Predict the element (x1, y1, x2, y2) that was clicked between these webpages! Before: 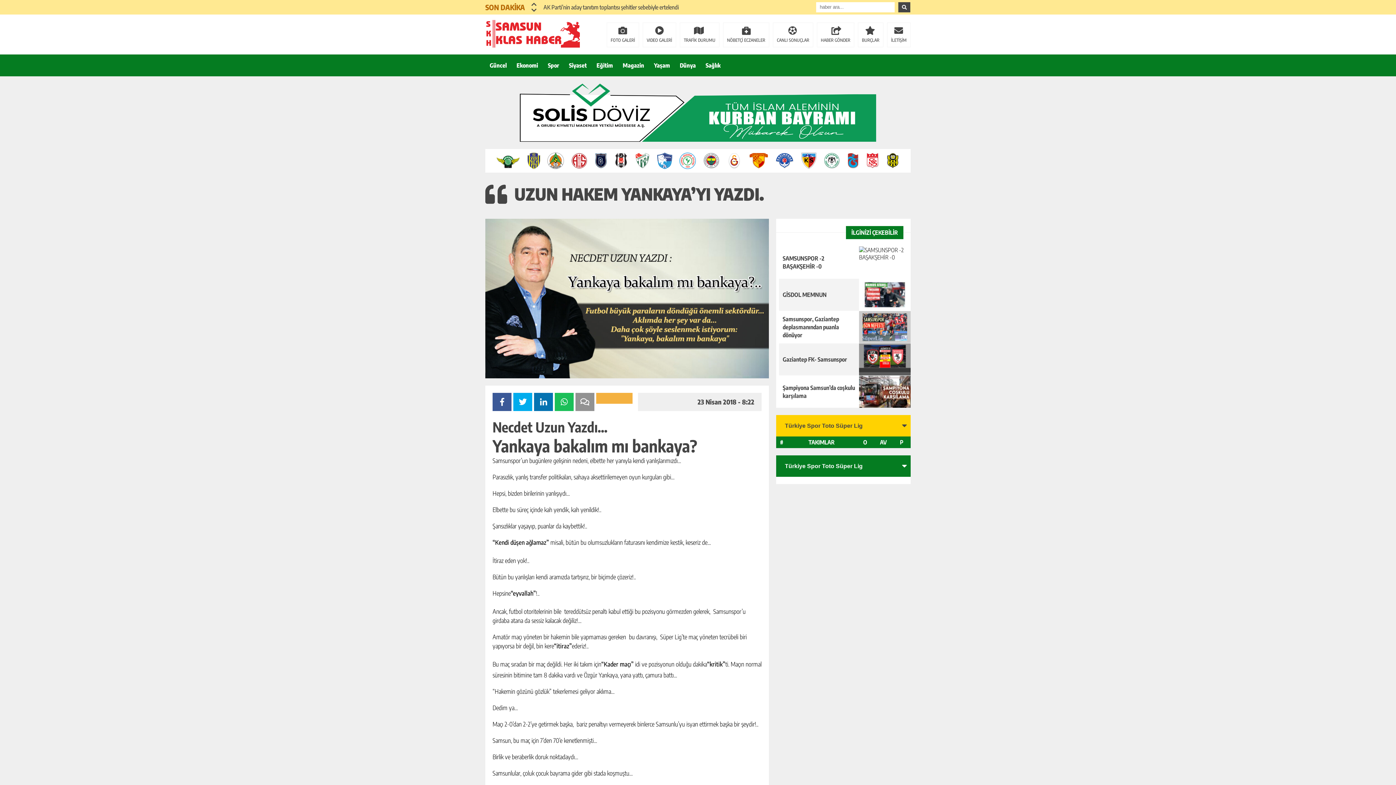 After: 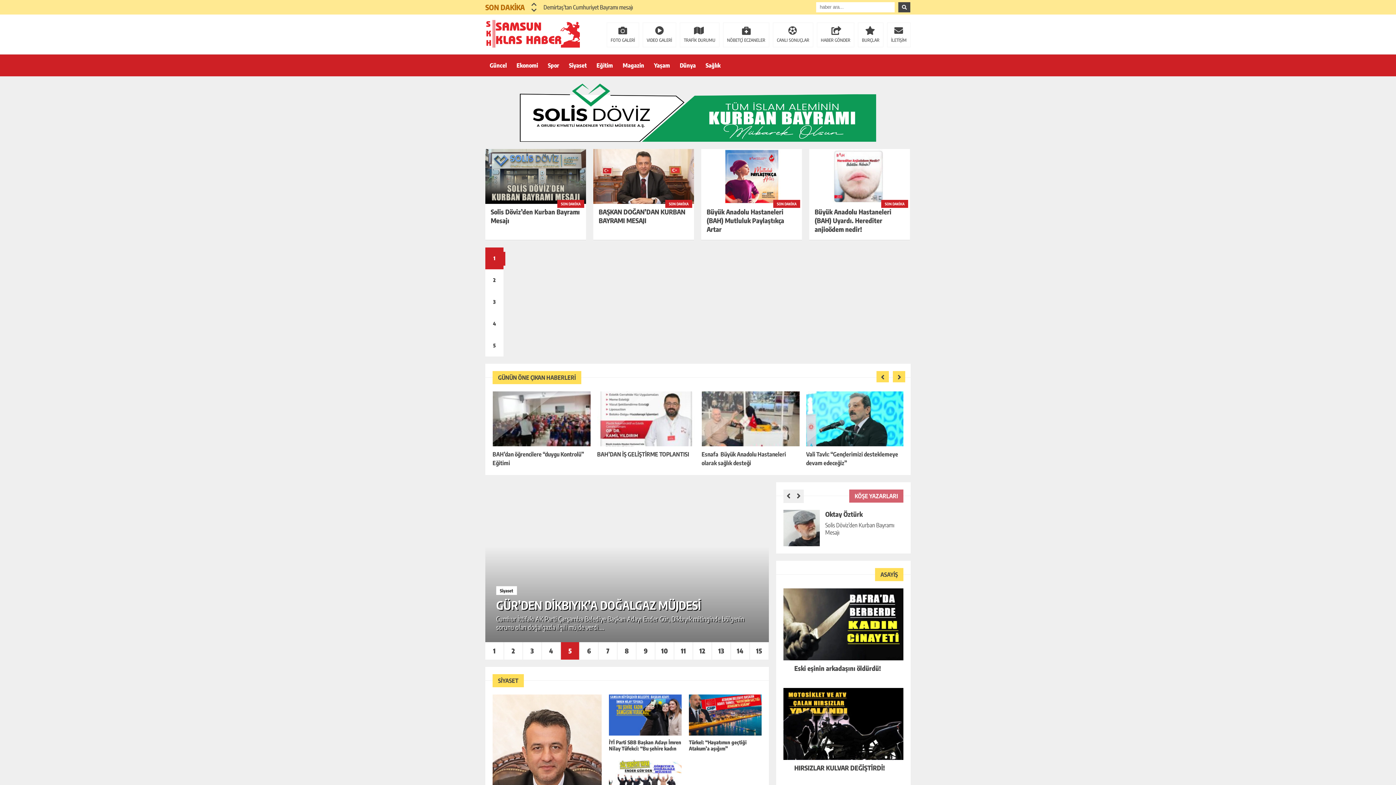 Action: bbox: (485, 20, 580, 47)